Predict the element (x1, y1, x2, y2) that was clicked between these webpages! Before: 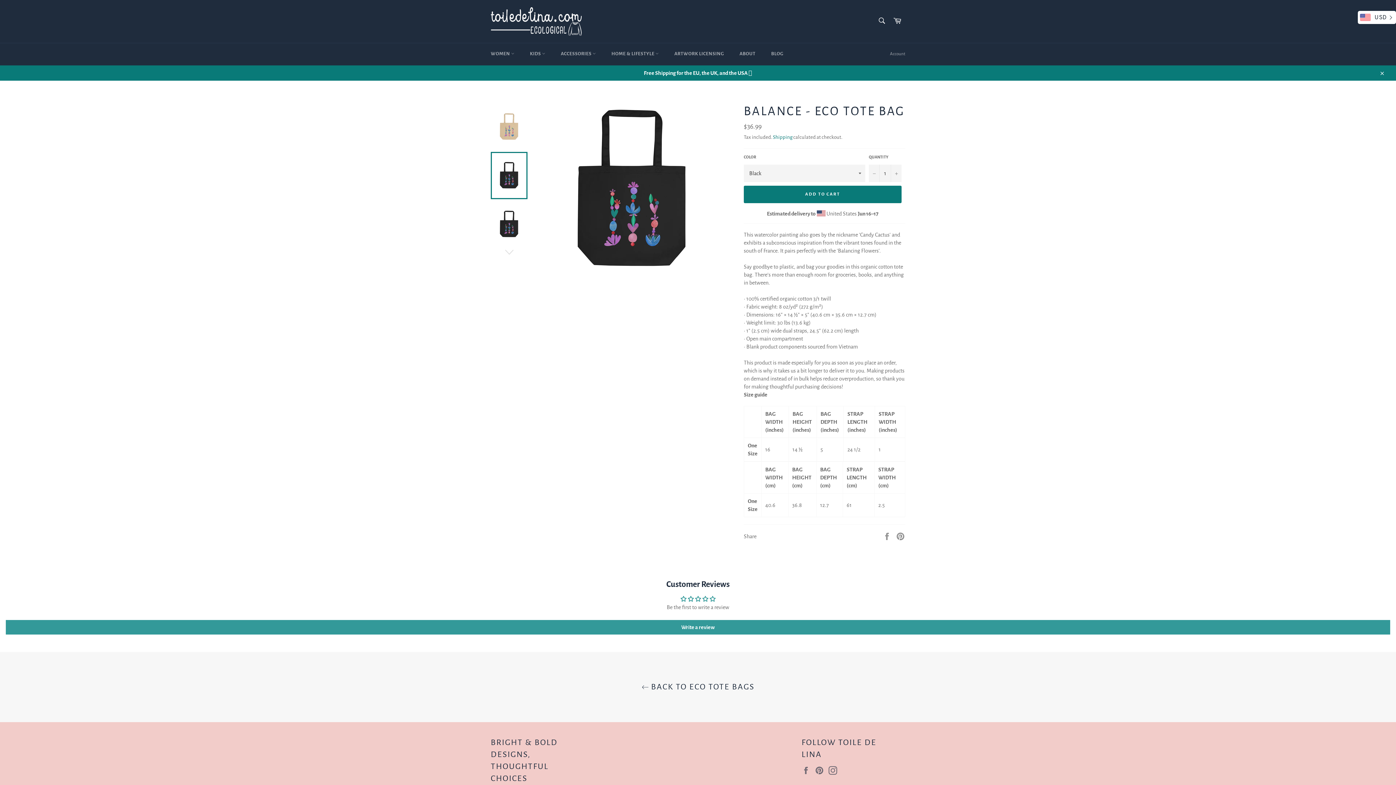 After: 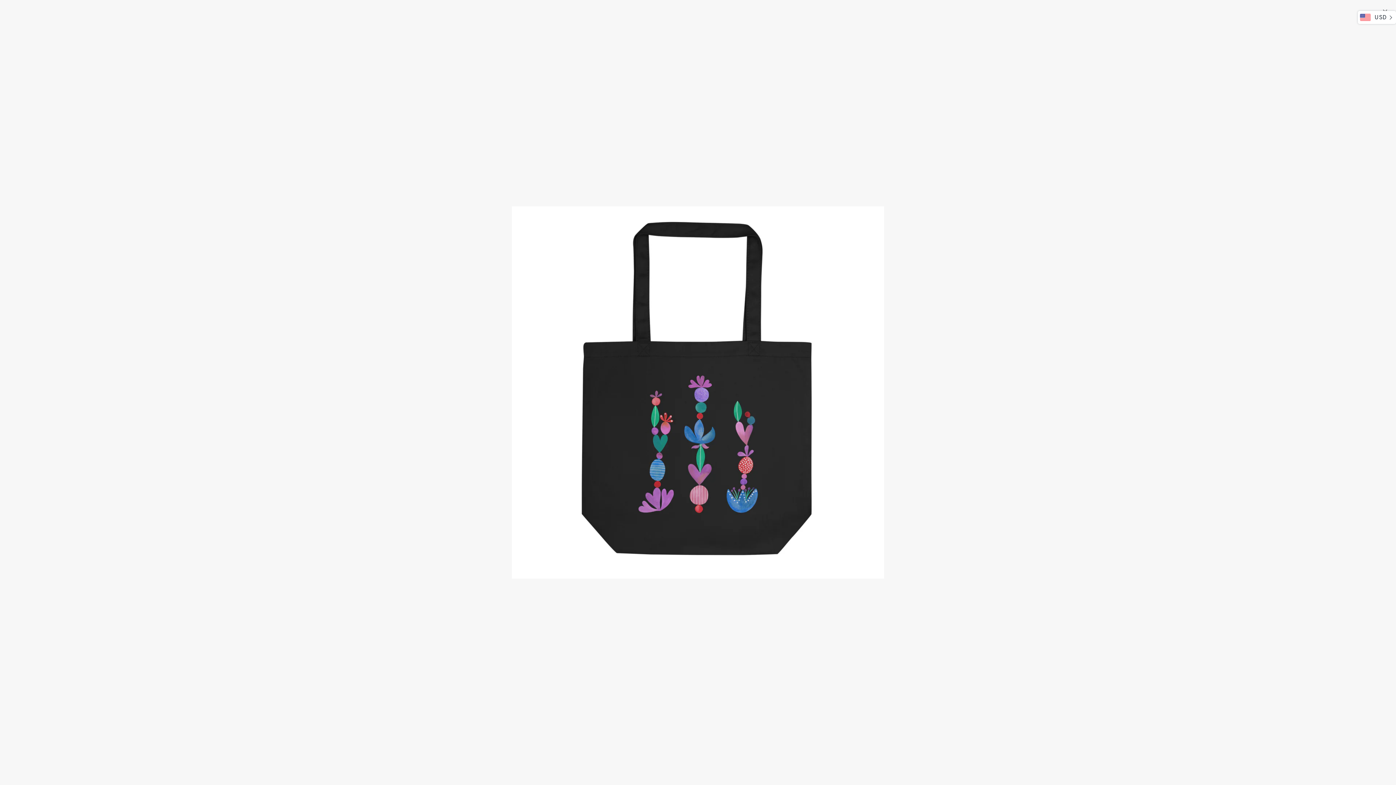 Action: bbox: (544, 102, 719, 277)